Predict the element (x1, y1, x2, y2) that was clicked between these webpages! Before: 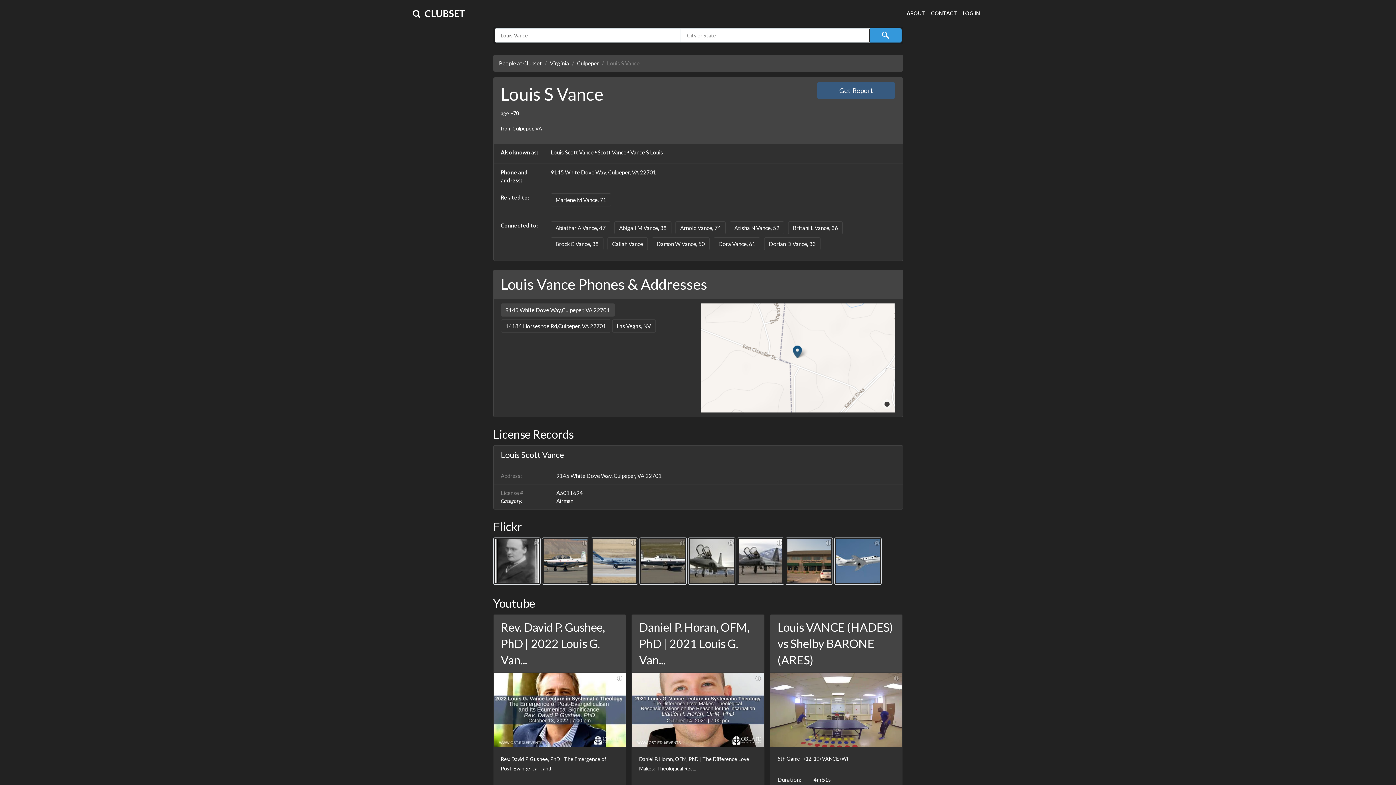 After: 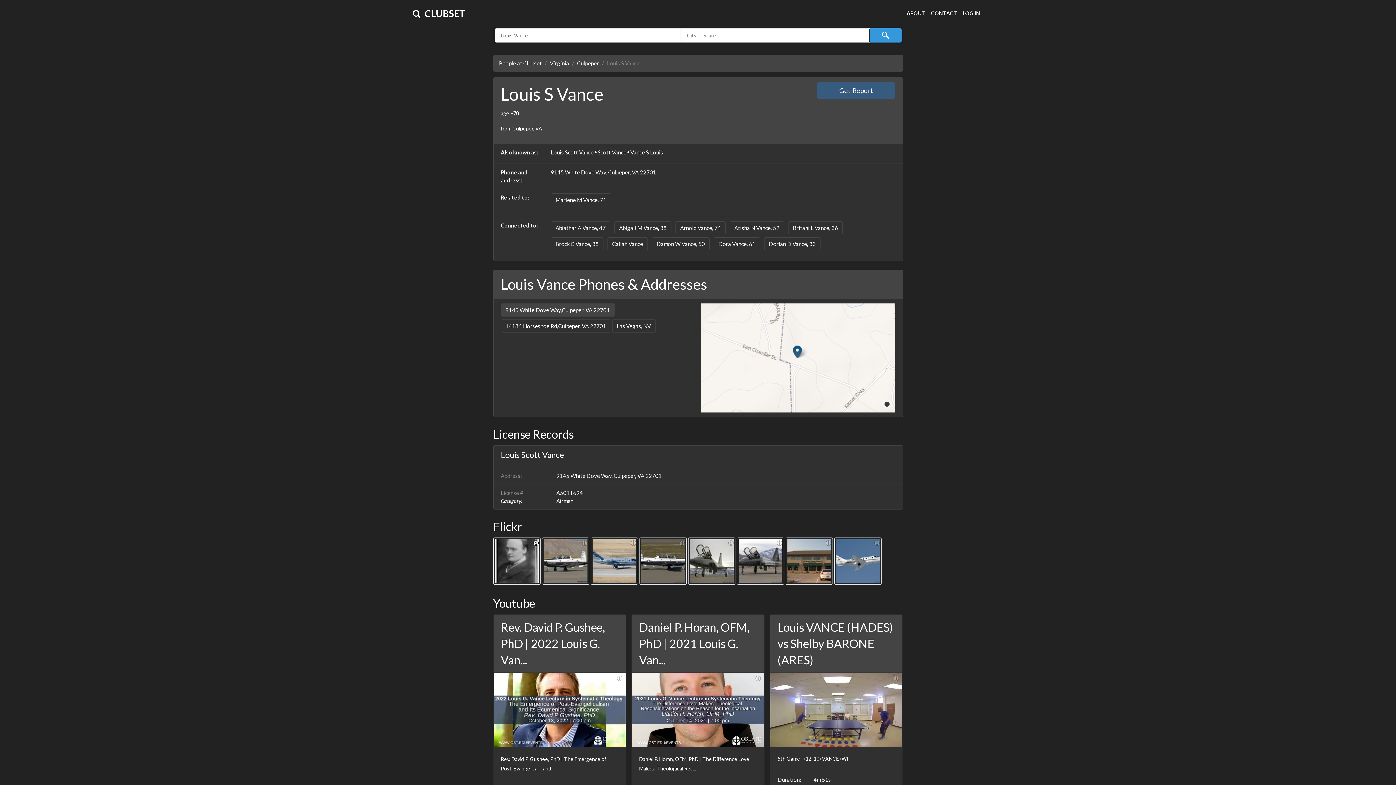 Action: bbox: (533, 538, 538, 546)